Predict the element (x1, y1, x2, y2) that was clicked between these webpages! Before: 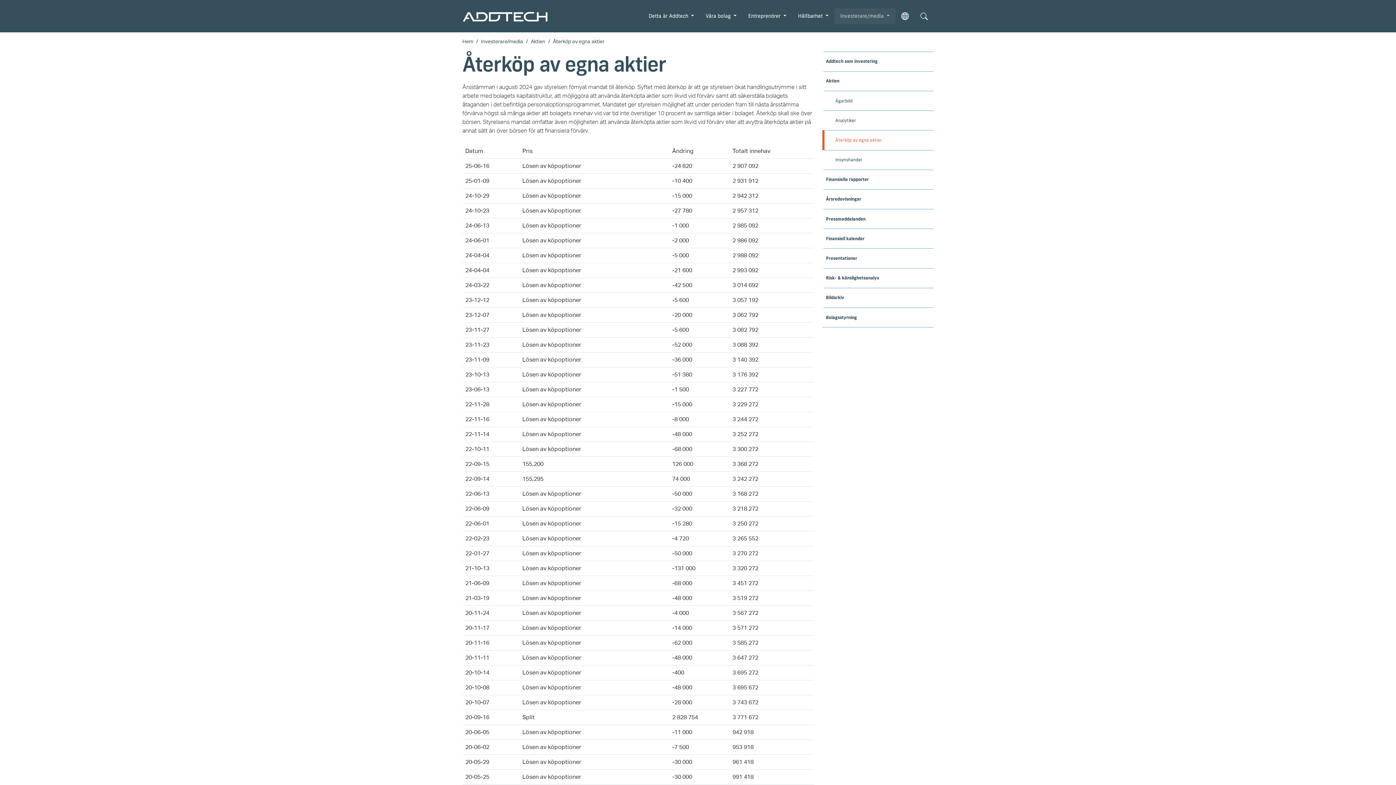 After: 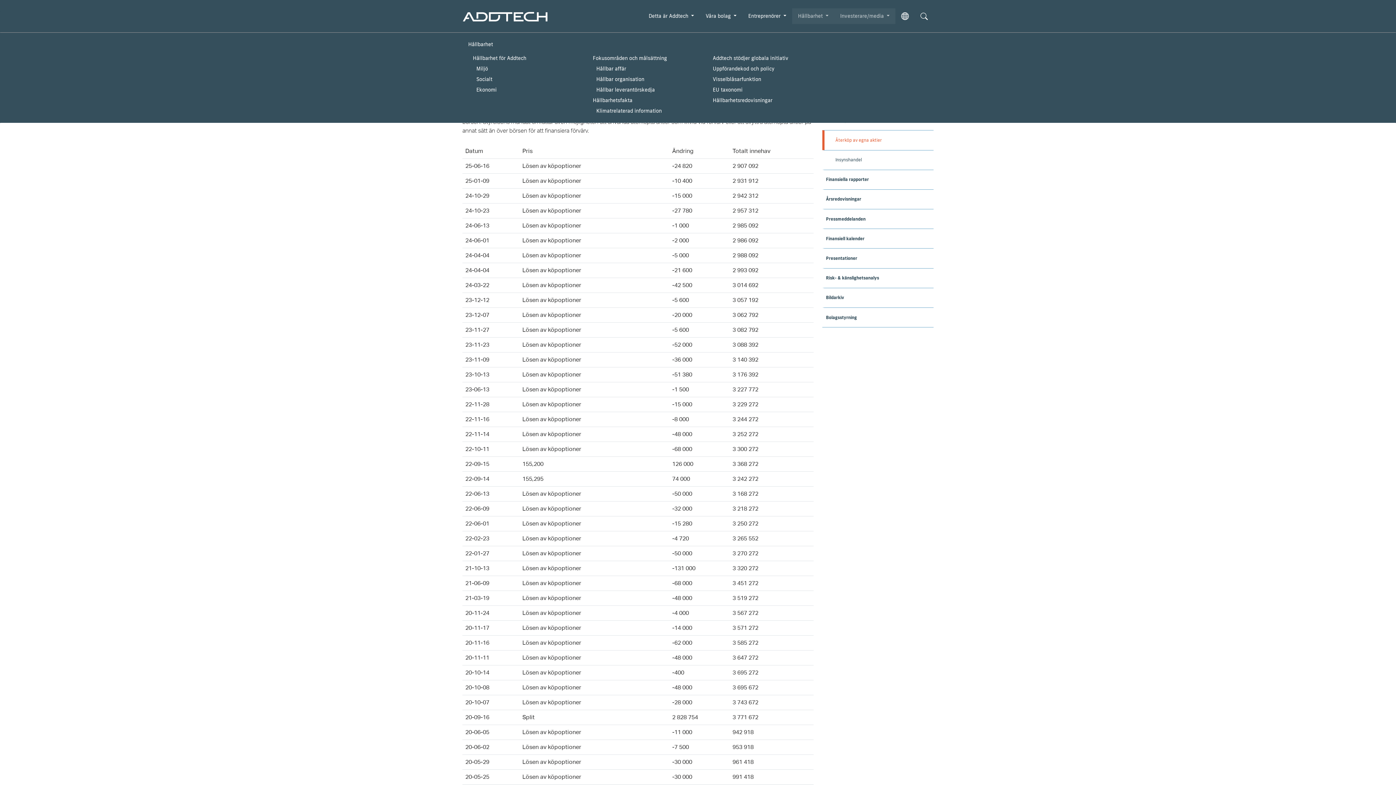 Action: label: Hållbarhet  bbox: (792, 8, 834, 23)